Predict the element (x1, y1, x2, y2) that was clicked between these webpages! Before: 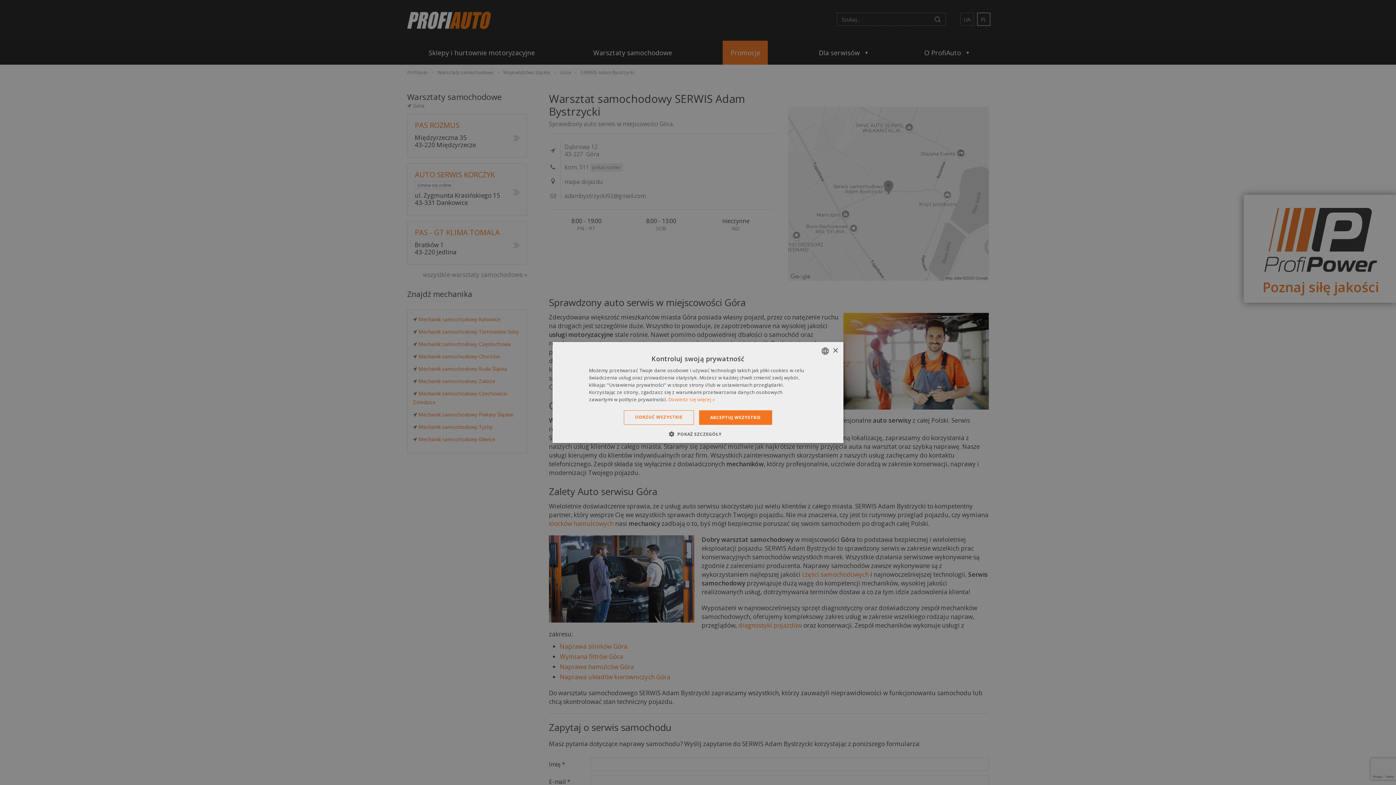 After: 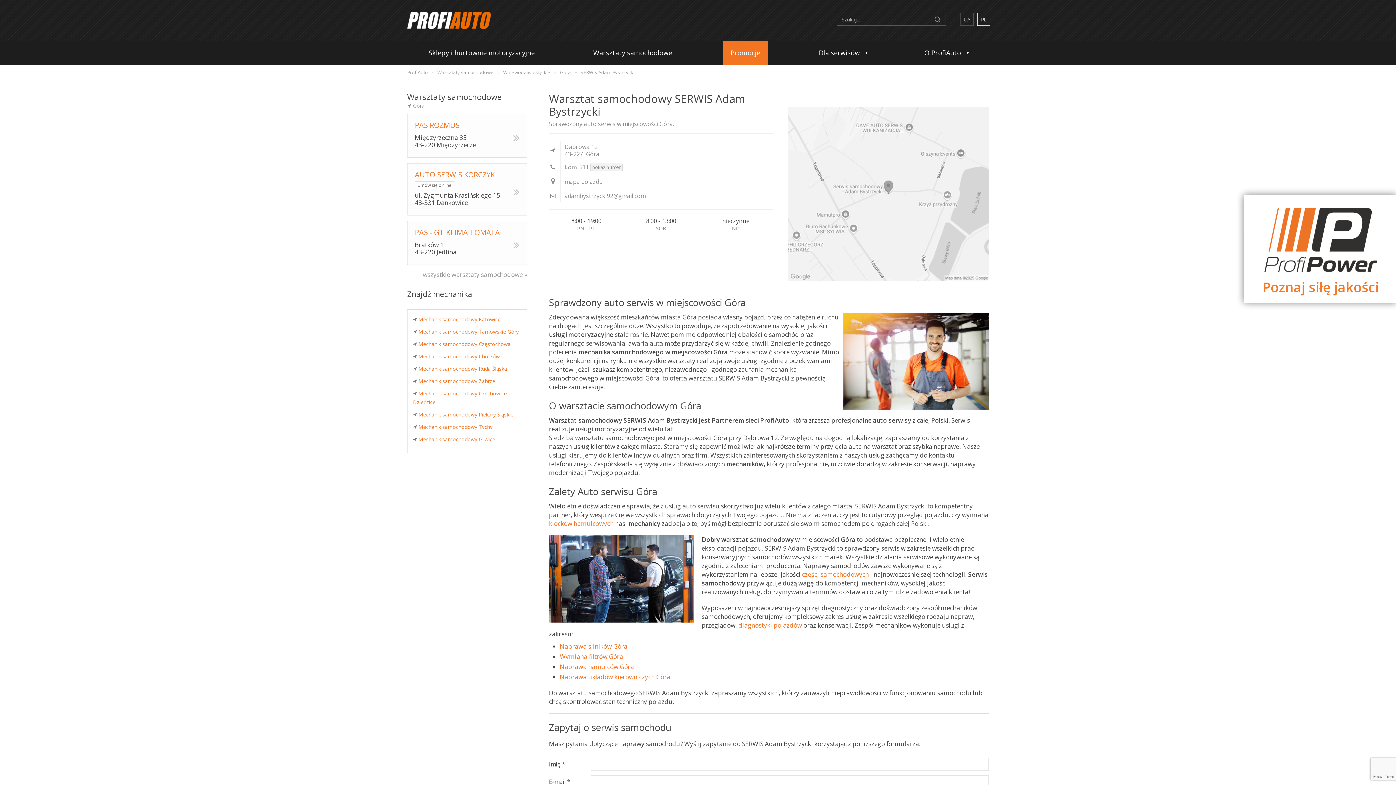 Action: label: ODRZUĆ WSZYSTKIE bbox: (624, 410, 694, 425)